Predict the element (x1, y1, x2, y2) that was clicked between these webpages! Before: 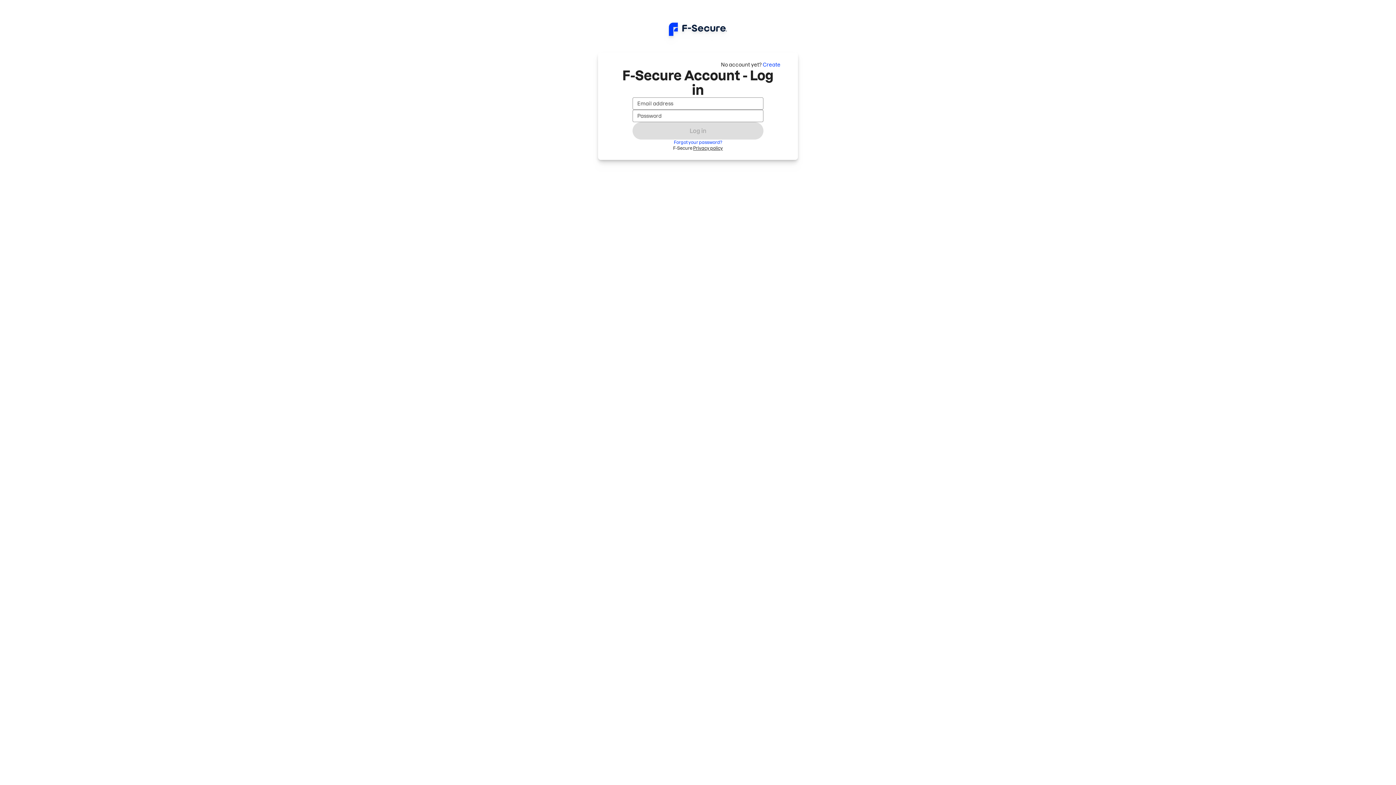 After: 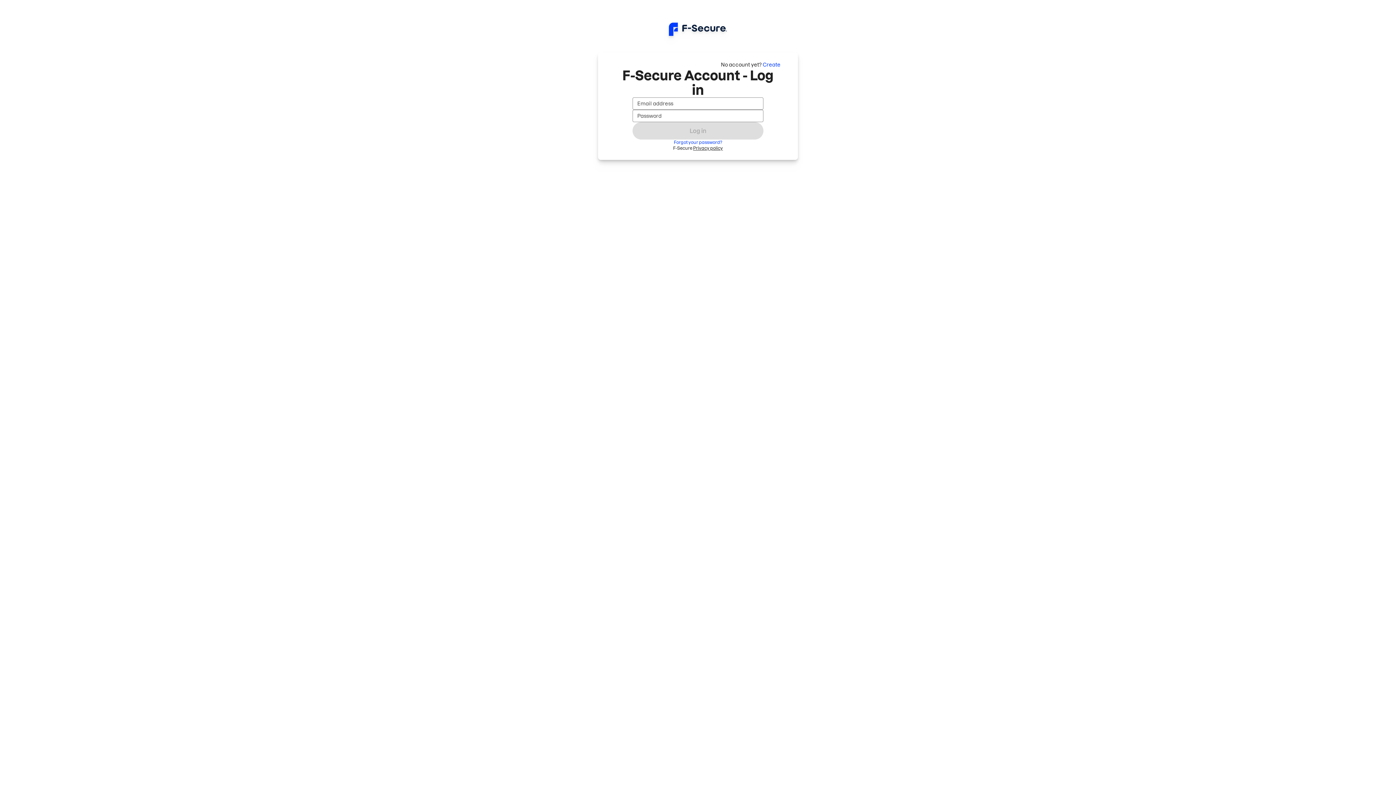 Action: label: Privacy policy bbox: (693, 145, 723, 150)